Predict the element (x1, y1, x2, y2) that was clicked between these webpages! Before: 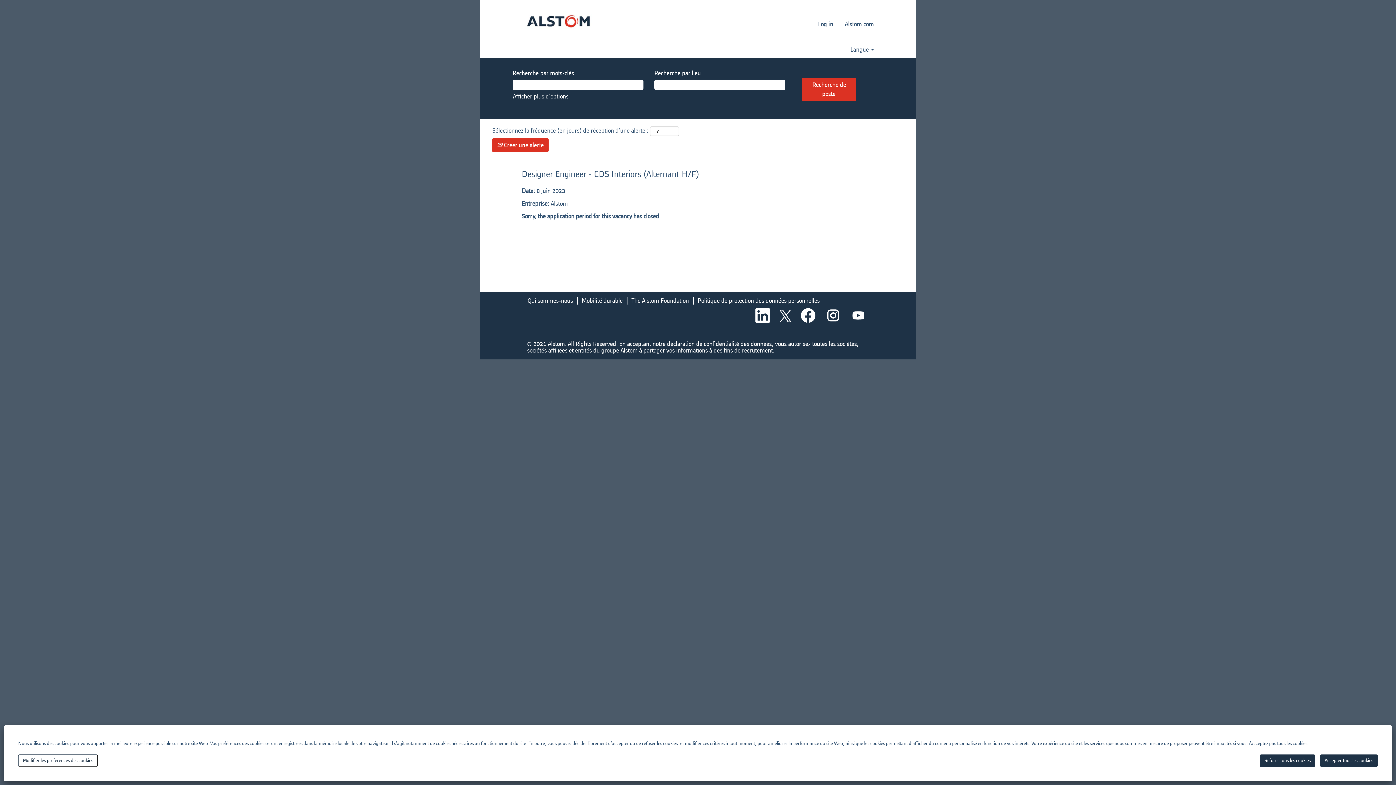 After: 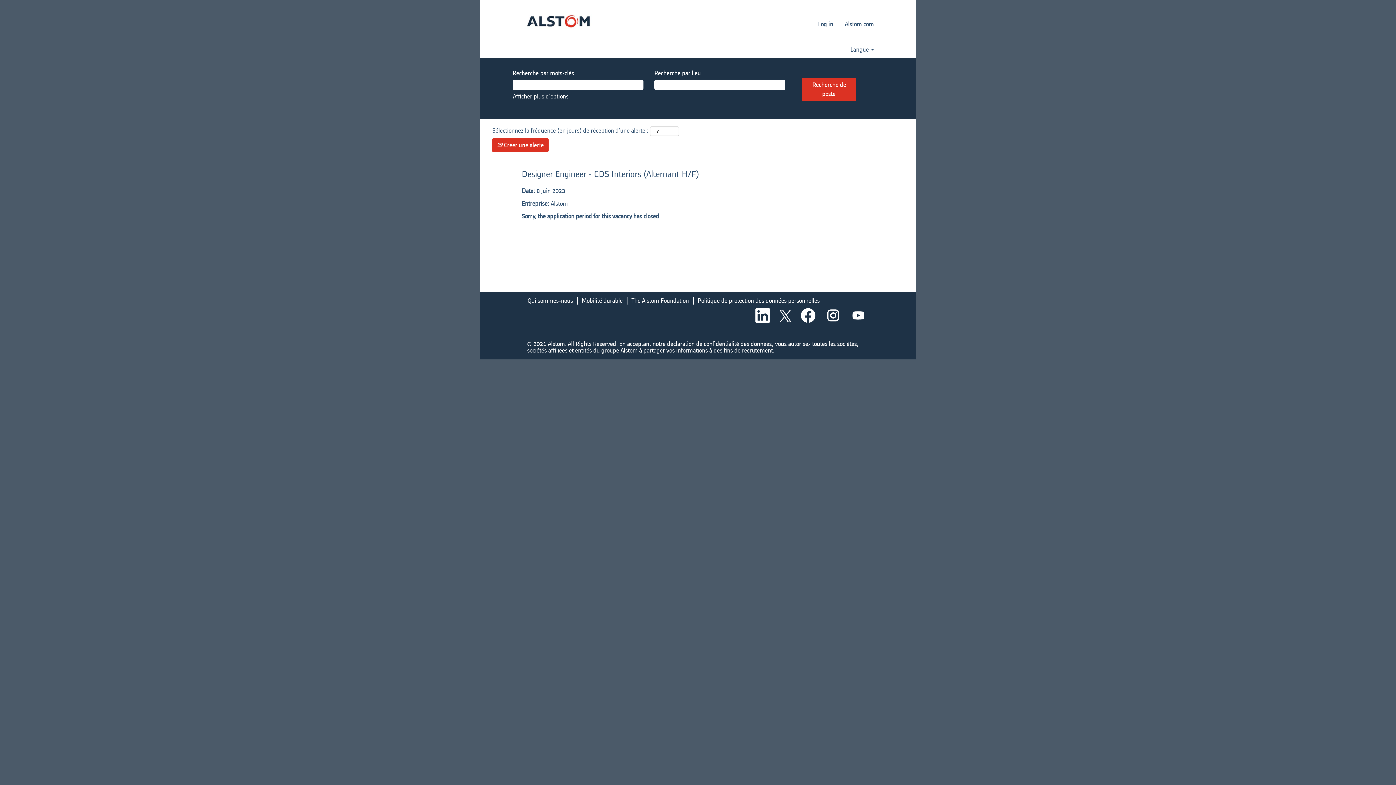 Action: bbox: (1320, 754, 1378, 767) label: Accepter tous les cookies